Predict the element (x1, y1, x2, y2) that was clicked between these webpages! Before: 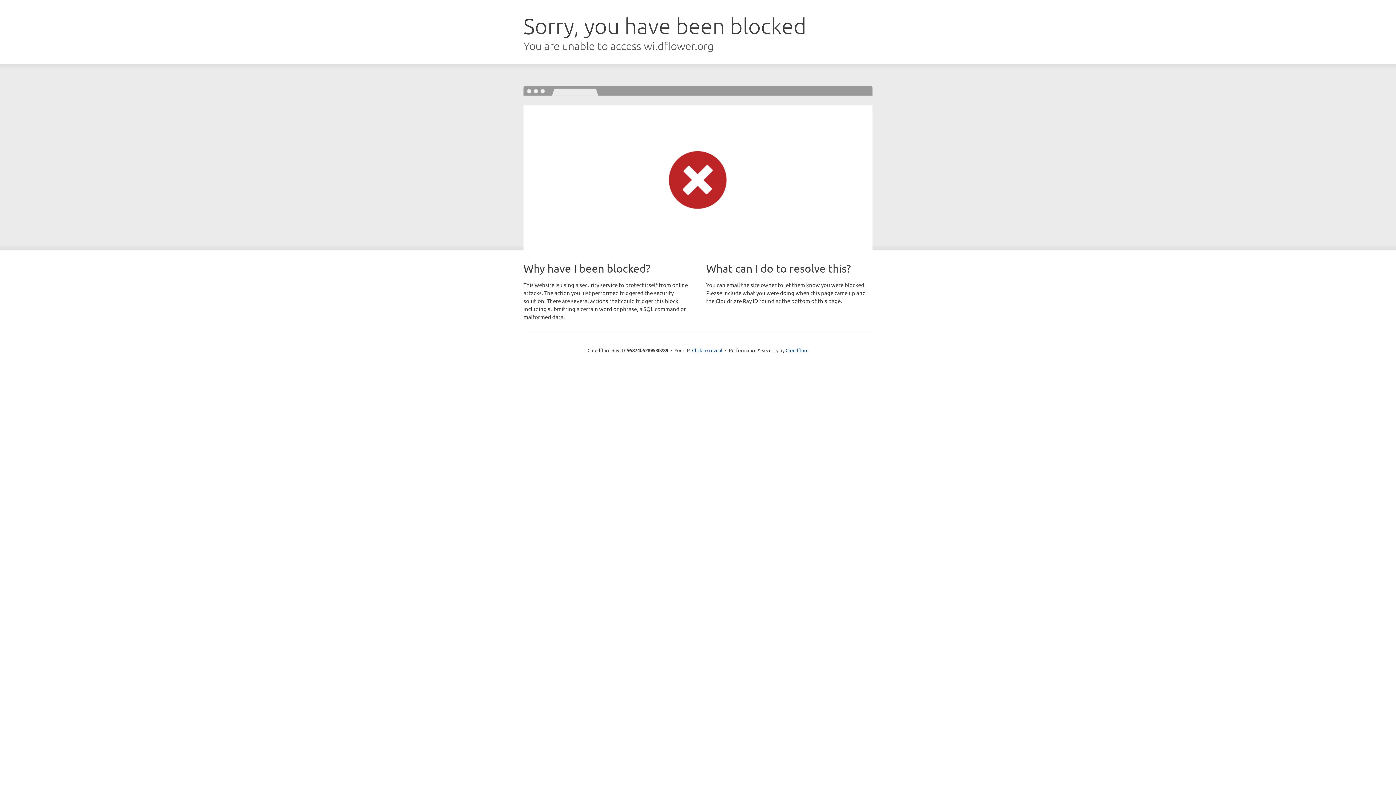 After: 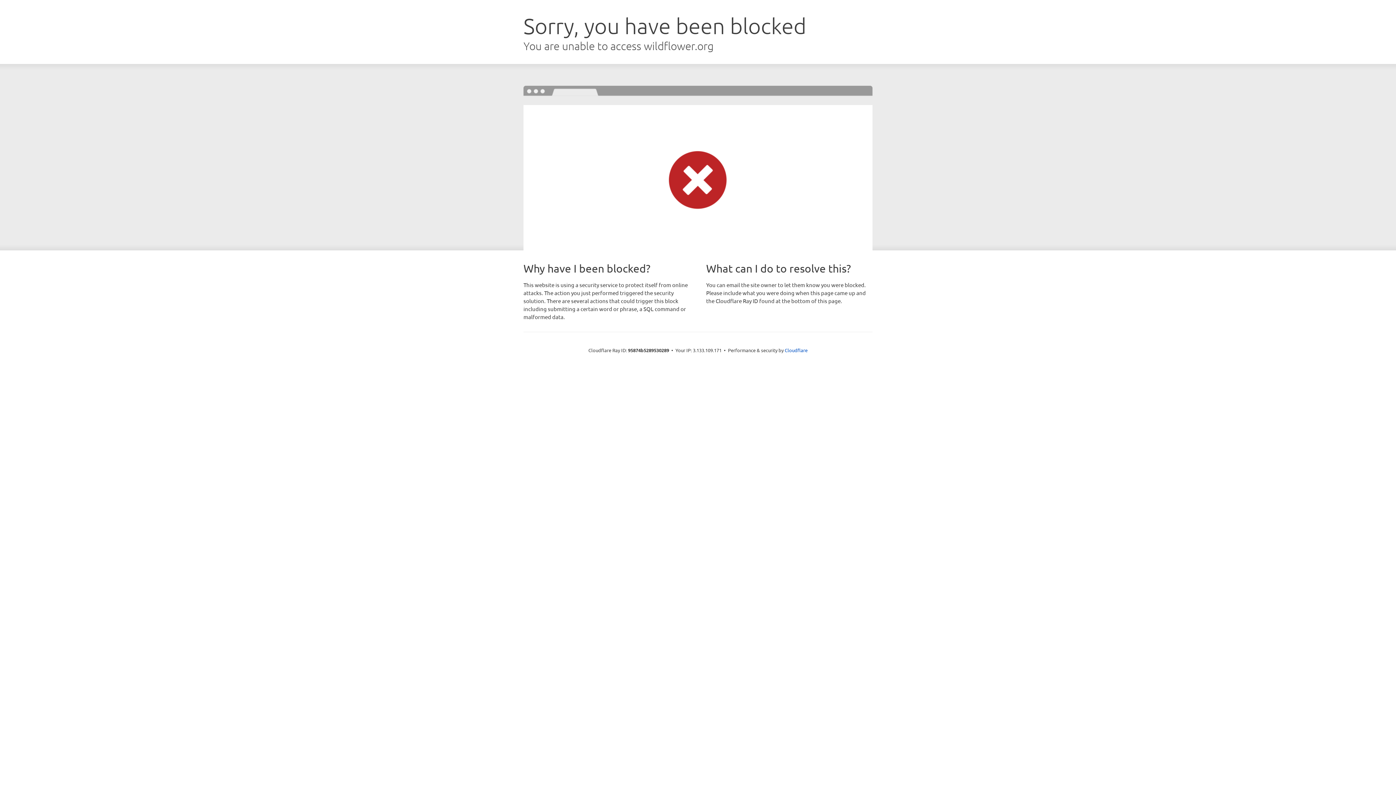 Action: bbox: (692, 346, 722, 353) label: Click to reveal